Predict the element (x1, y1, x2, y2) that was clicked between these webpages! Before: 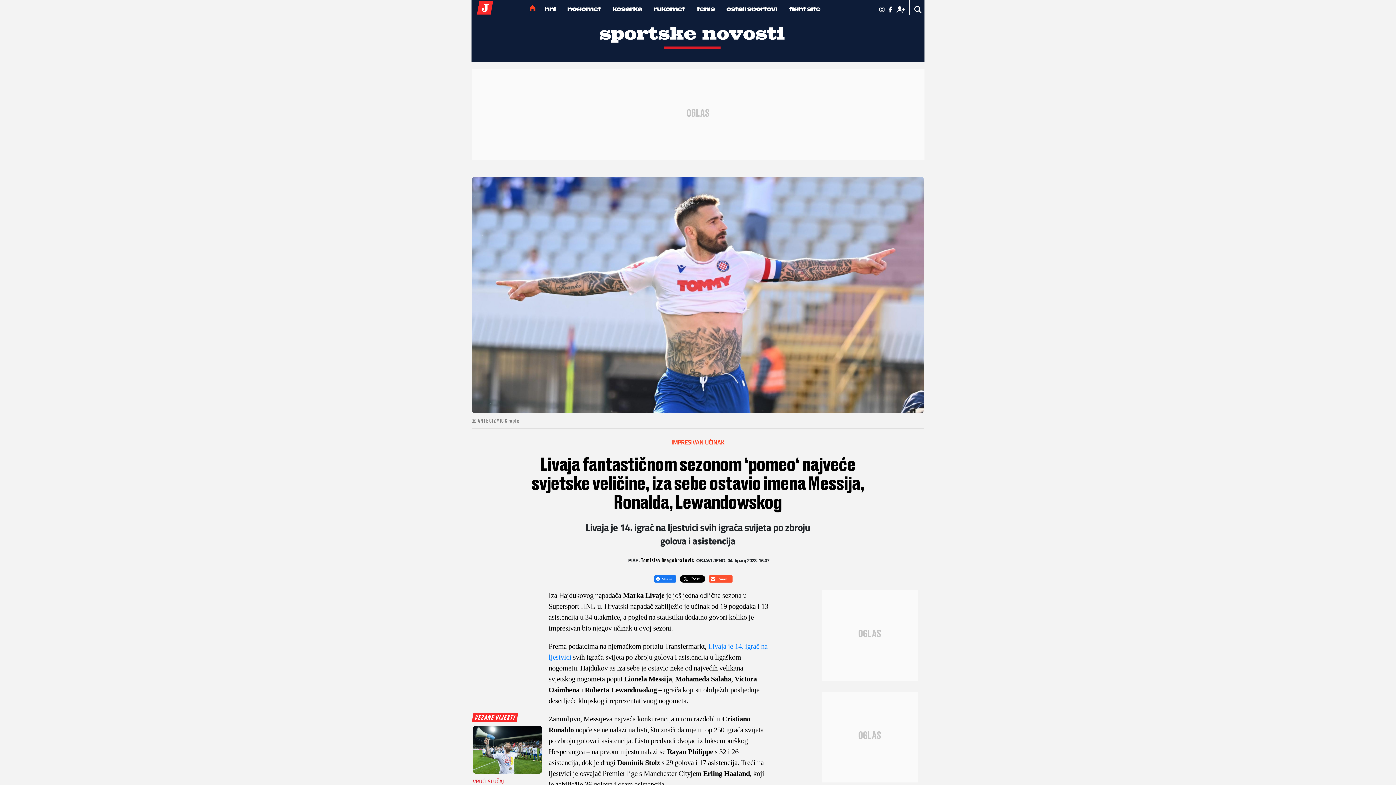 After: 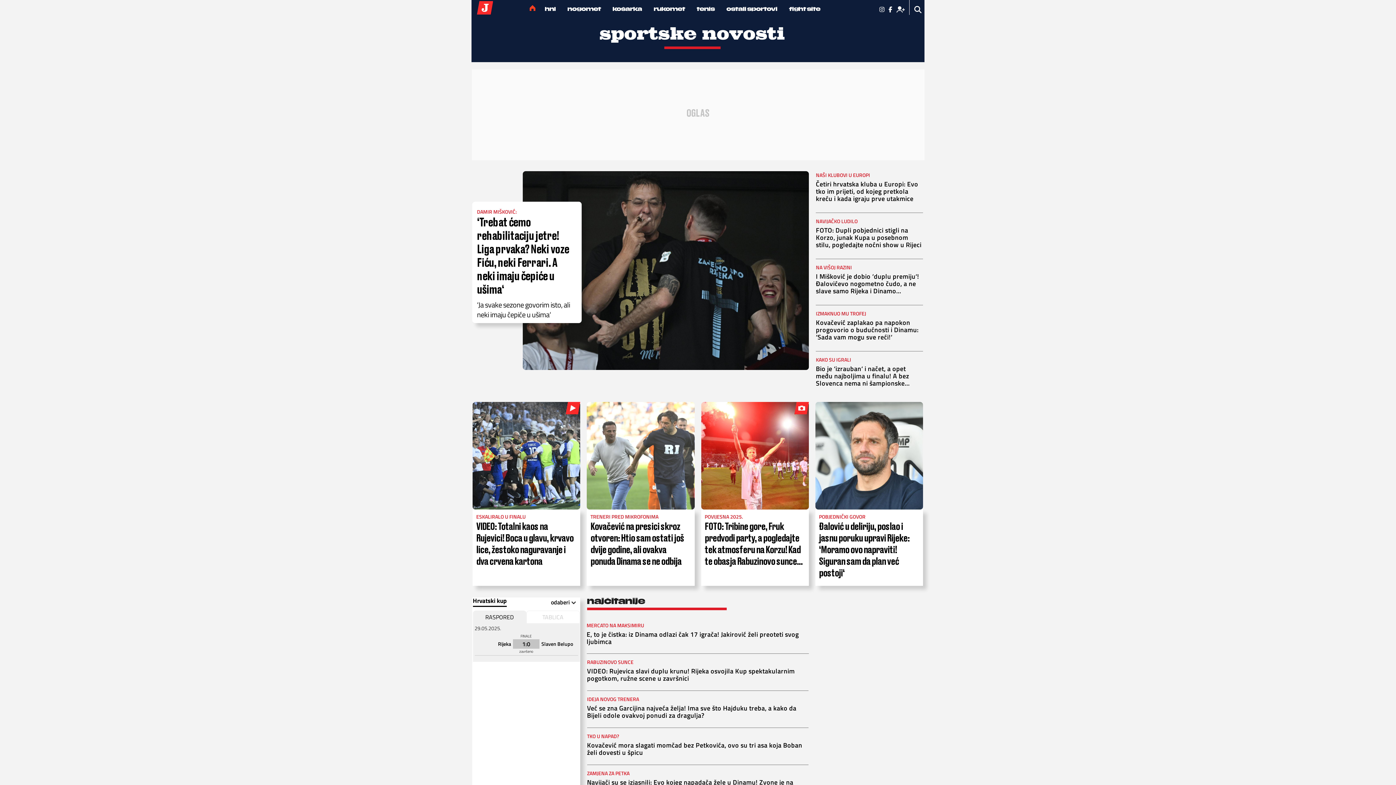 Action: bbox: (0, 0, 1396, 62)